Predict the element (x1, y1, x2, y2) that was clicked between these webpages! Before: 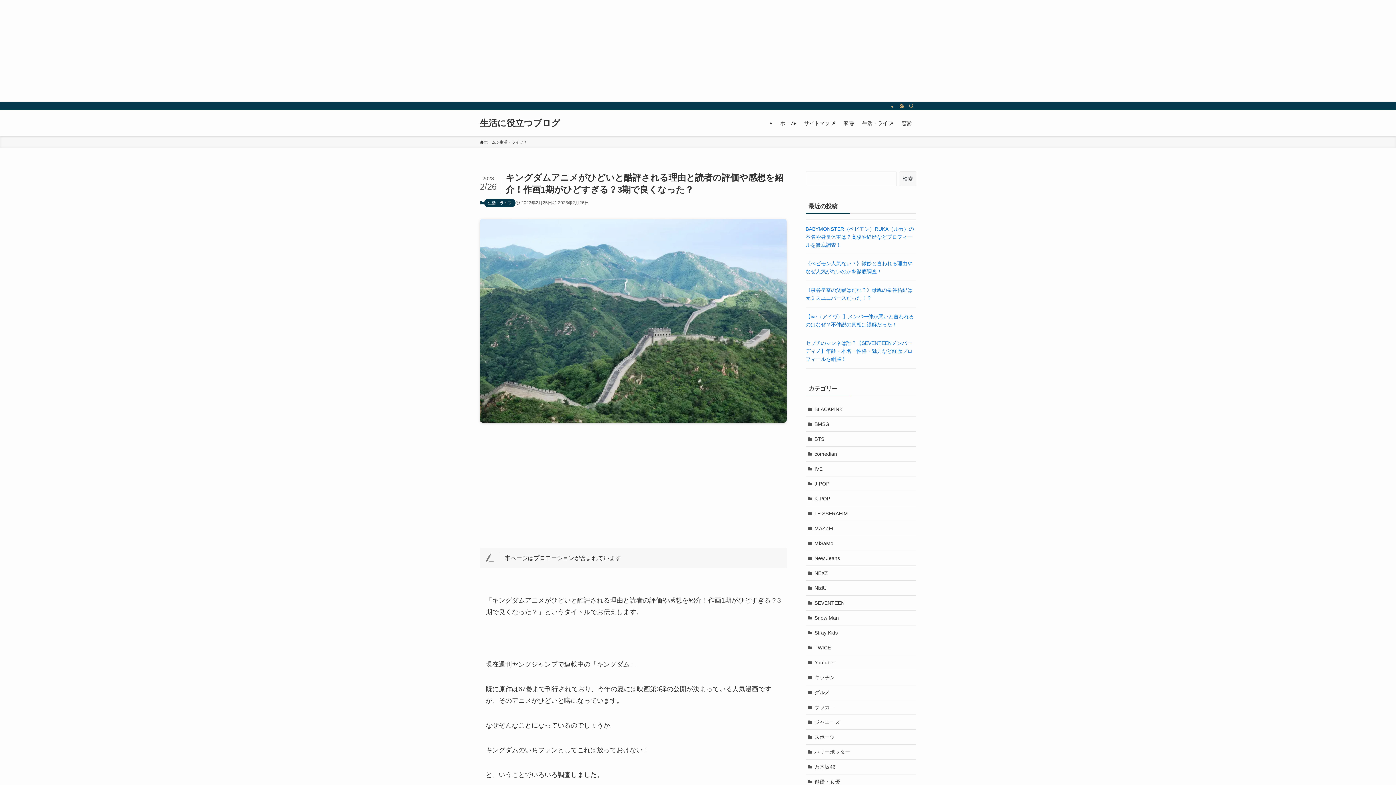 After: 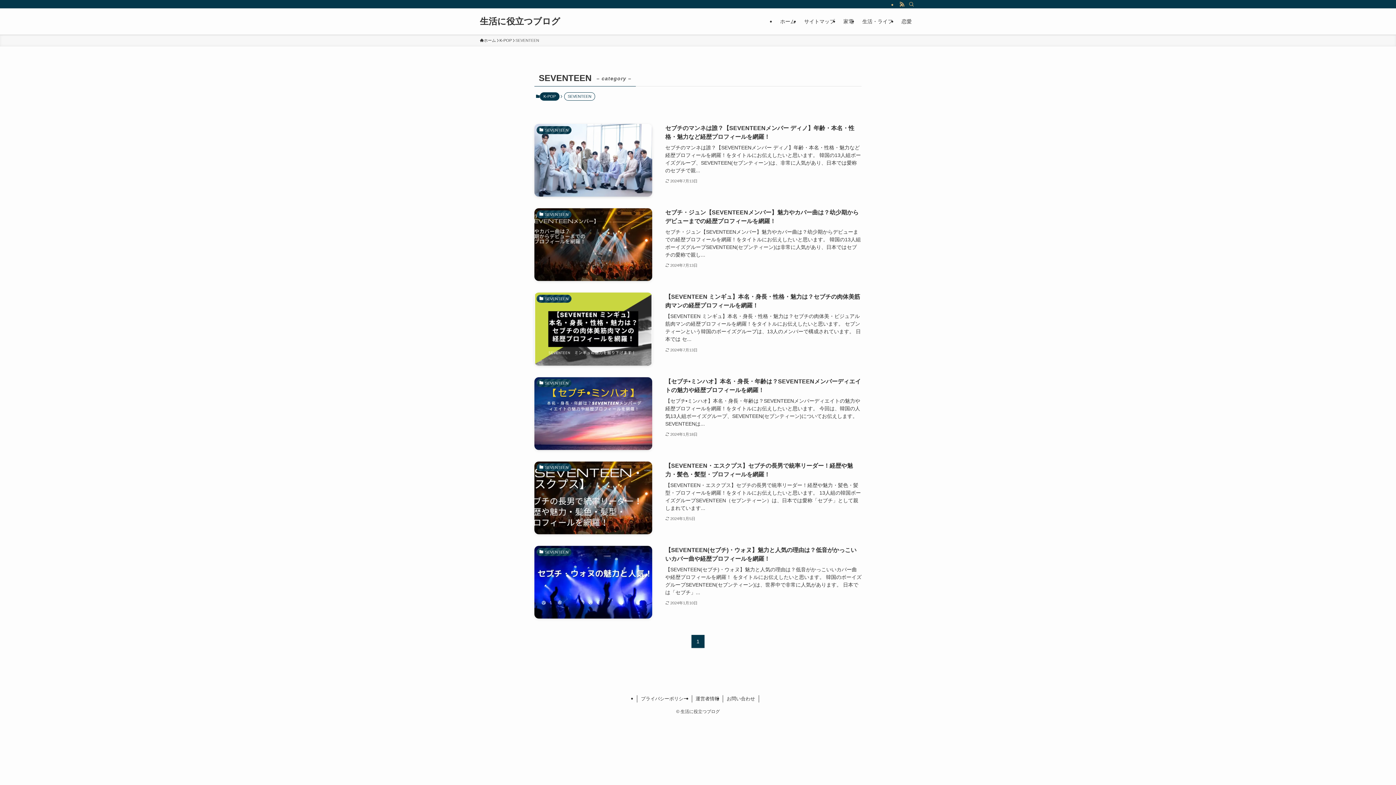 Action: bbox: (805, 596, 916, 610) label: SEVENTEEN